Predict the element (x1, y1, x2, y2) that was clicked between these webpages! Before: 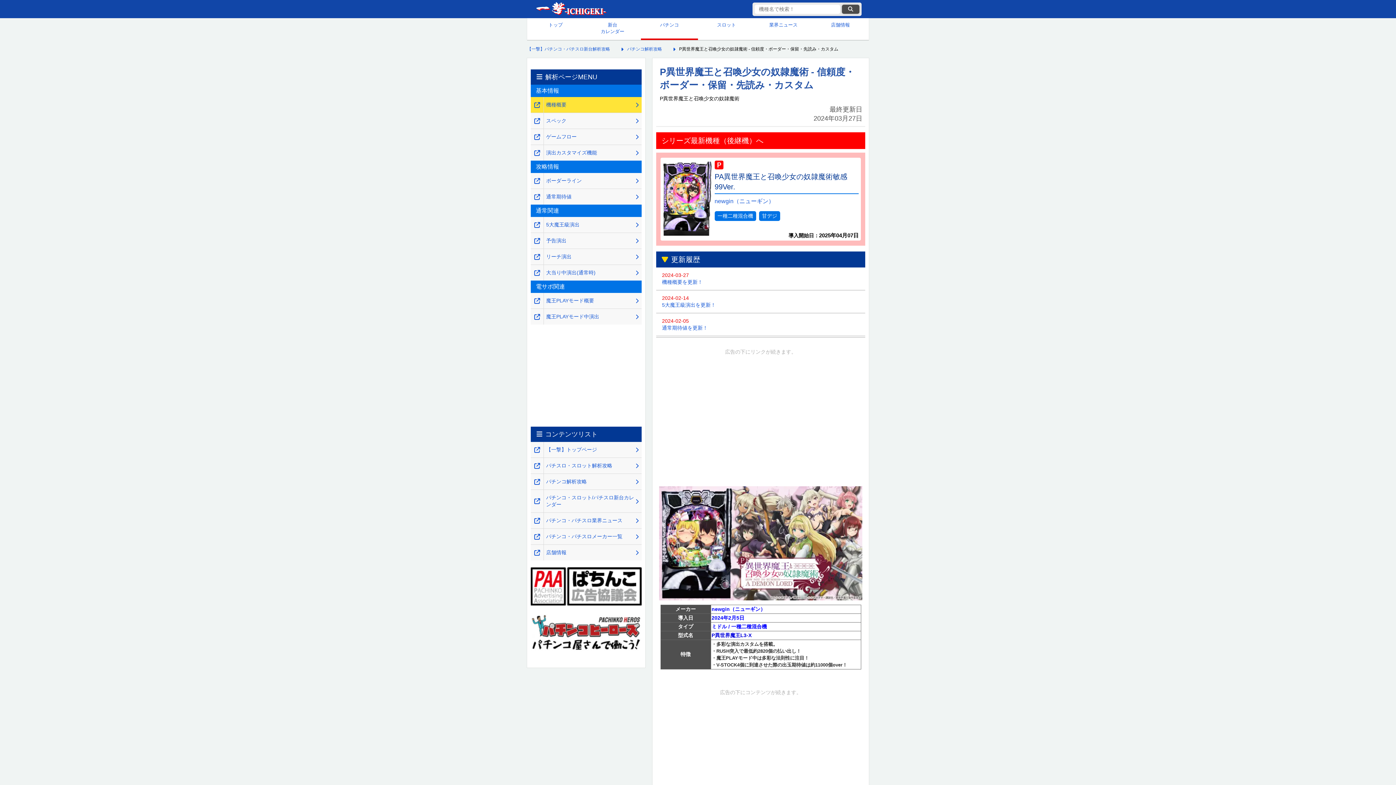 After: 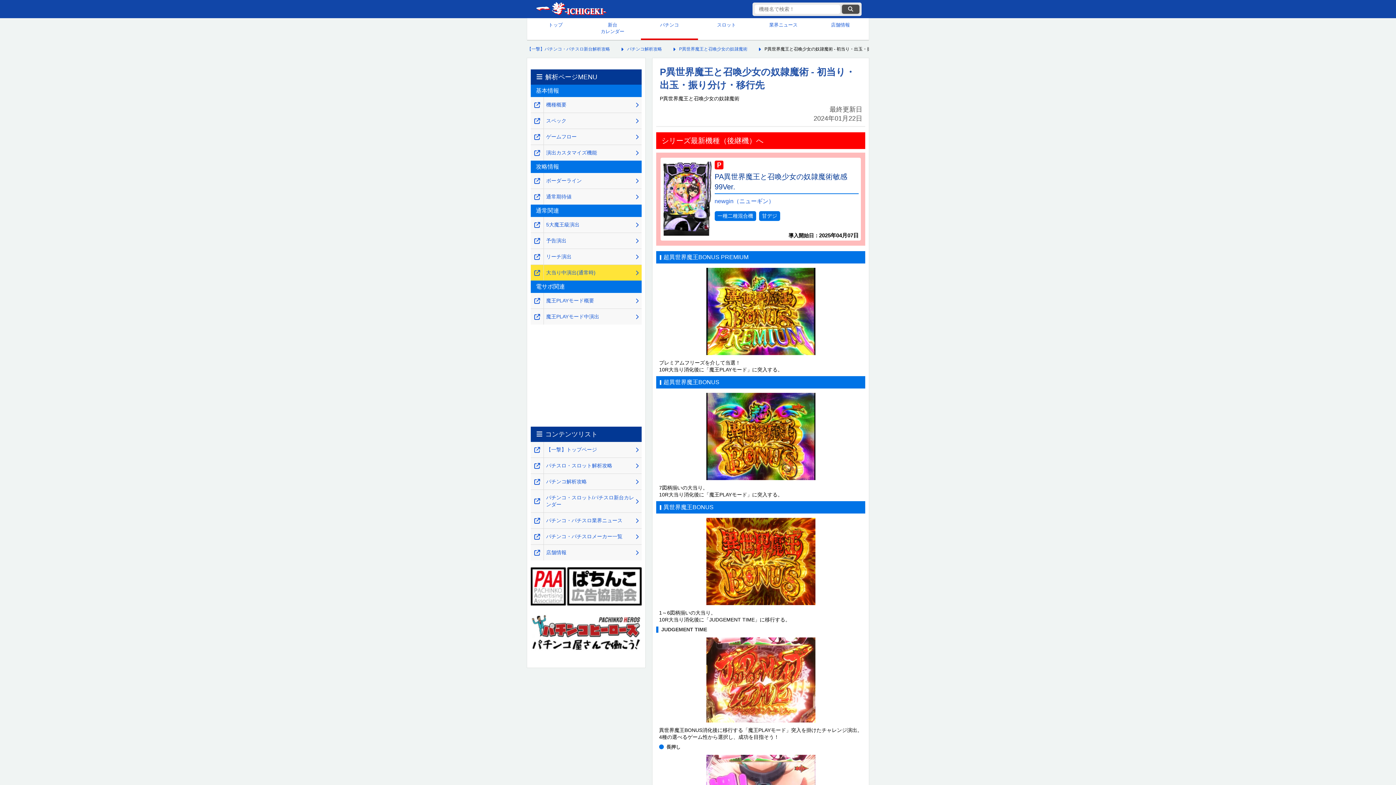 Action: bbox: (543, 265, 641, 280) label: 大当り中演出(通常時)